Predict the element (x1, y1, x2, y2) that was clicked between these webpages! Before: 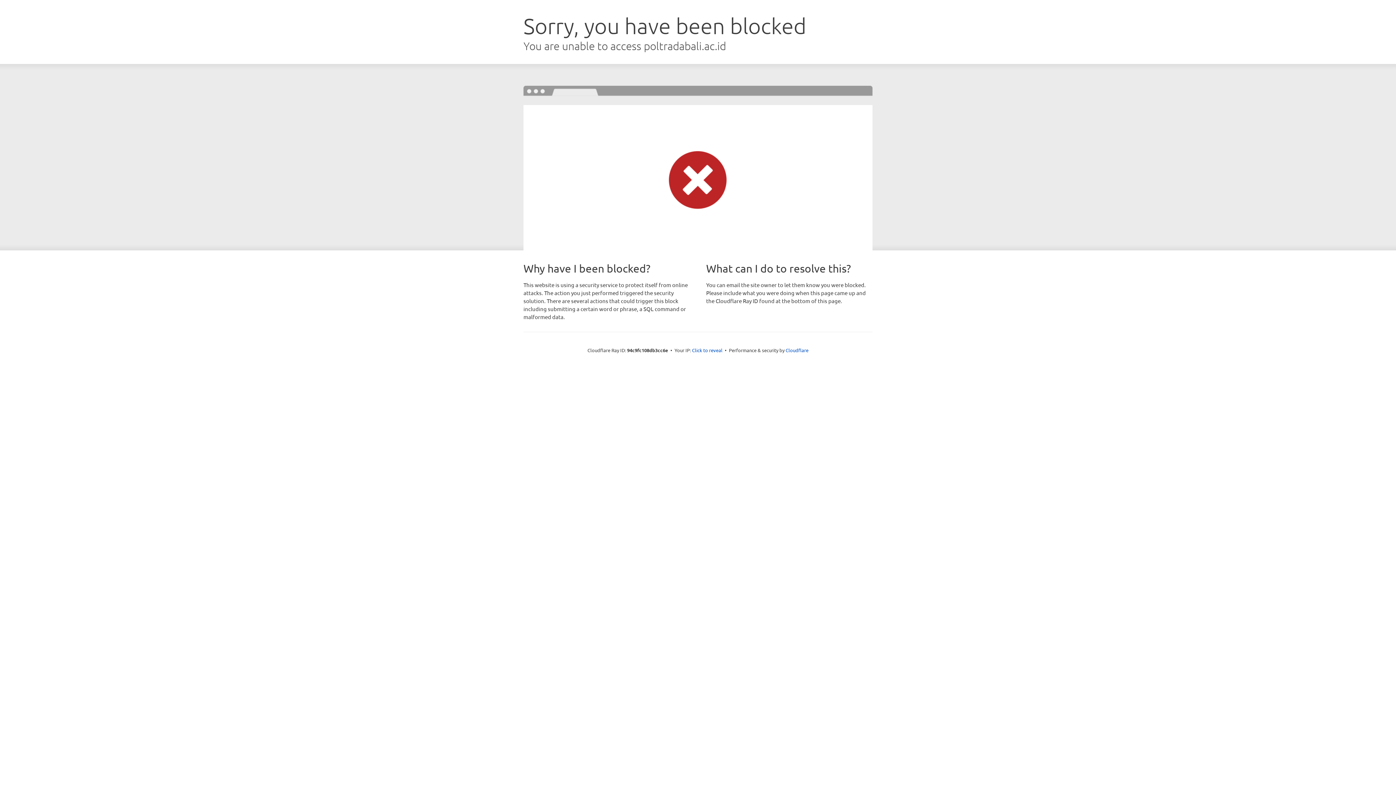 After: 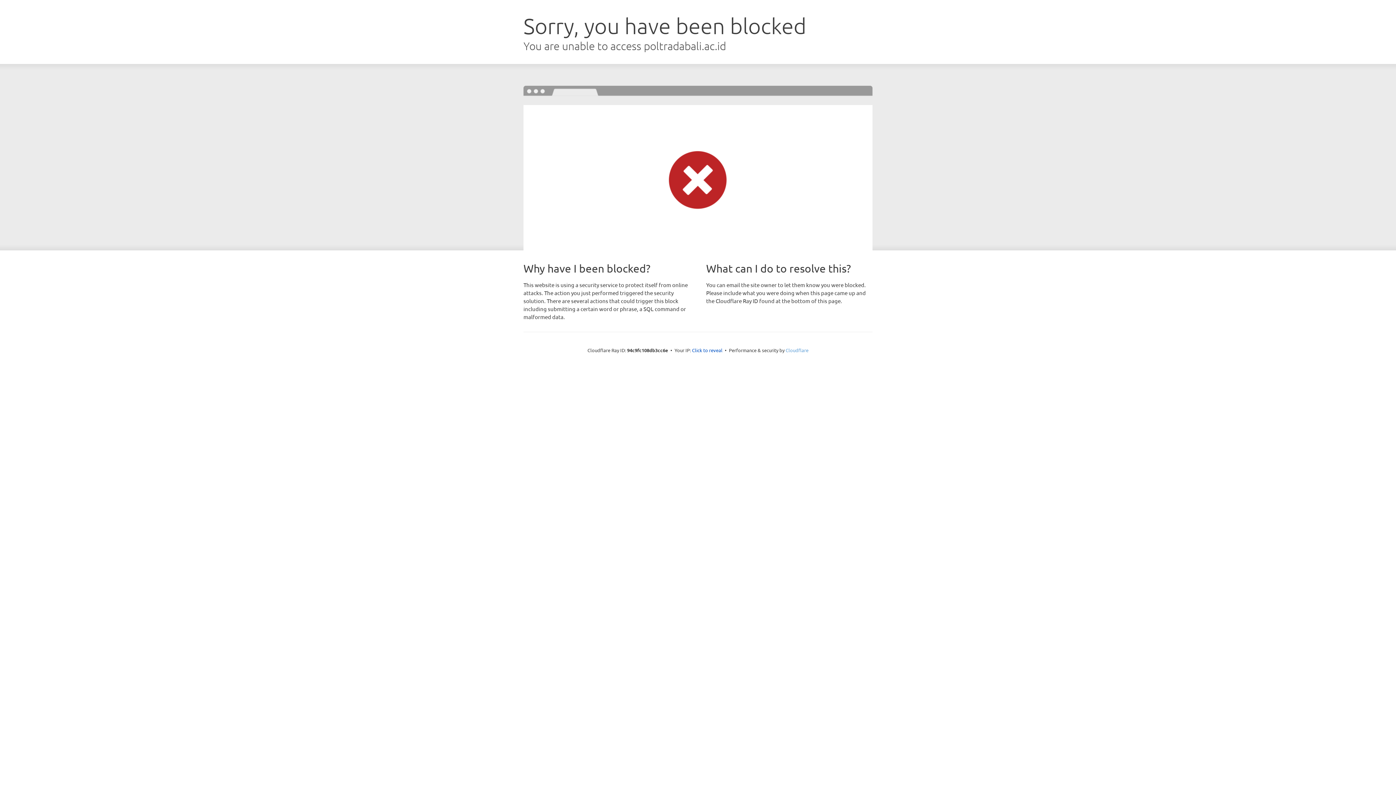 Action: bbox: (785, 347, 808, 353) label: Cloudflare